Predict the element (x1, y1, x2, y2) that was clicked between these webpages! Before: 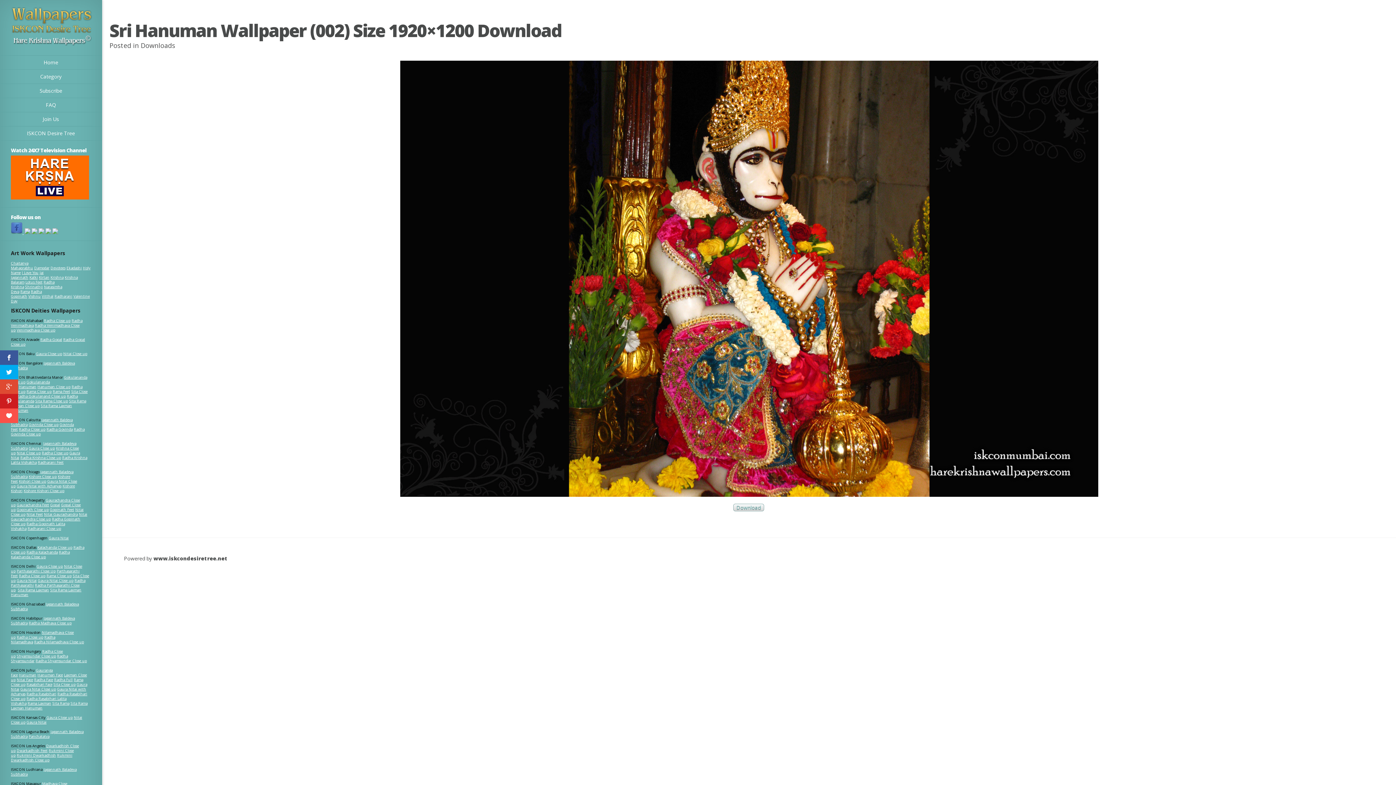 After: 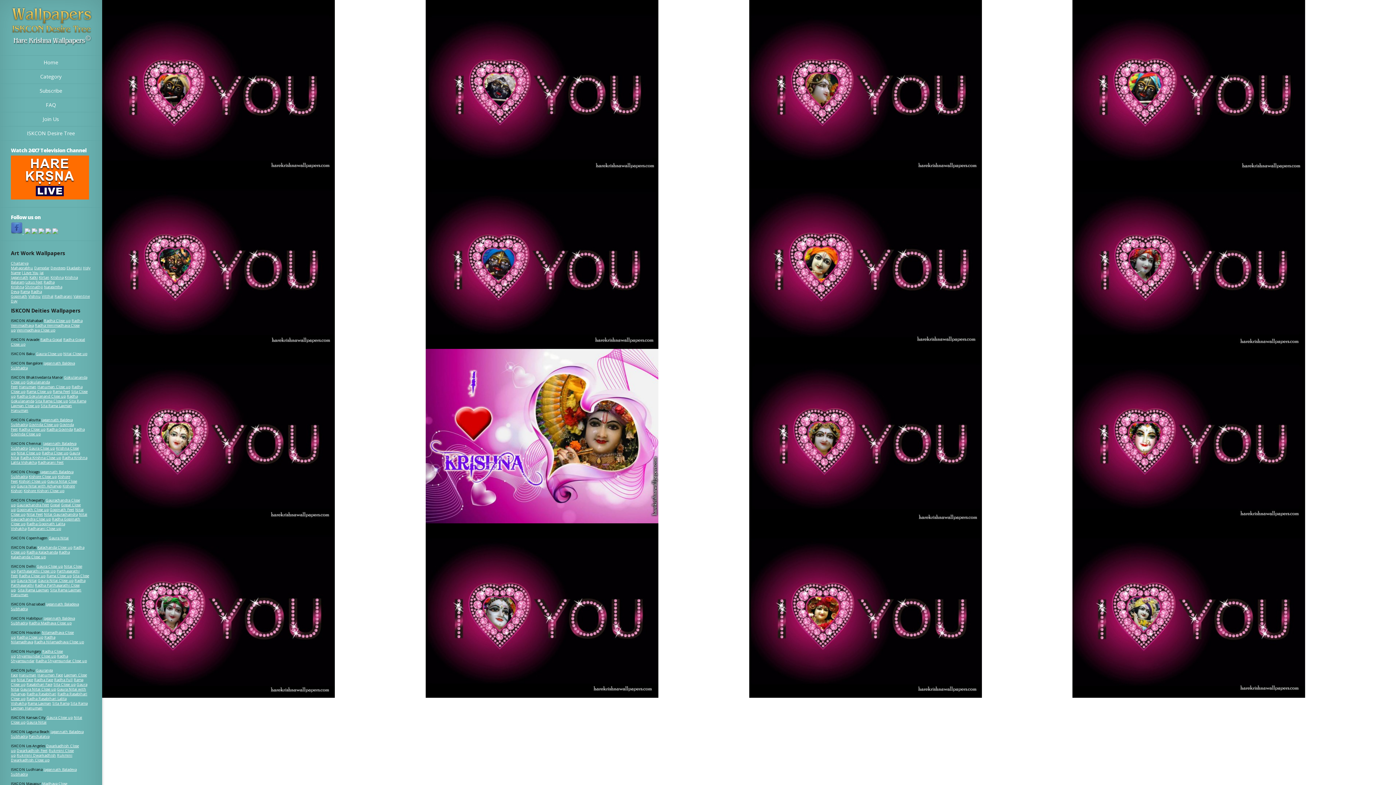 Action: label: I Love You bbox: (21, 270, 38, 275)